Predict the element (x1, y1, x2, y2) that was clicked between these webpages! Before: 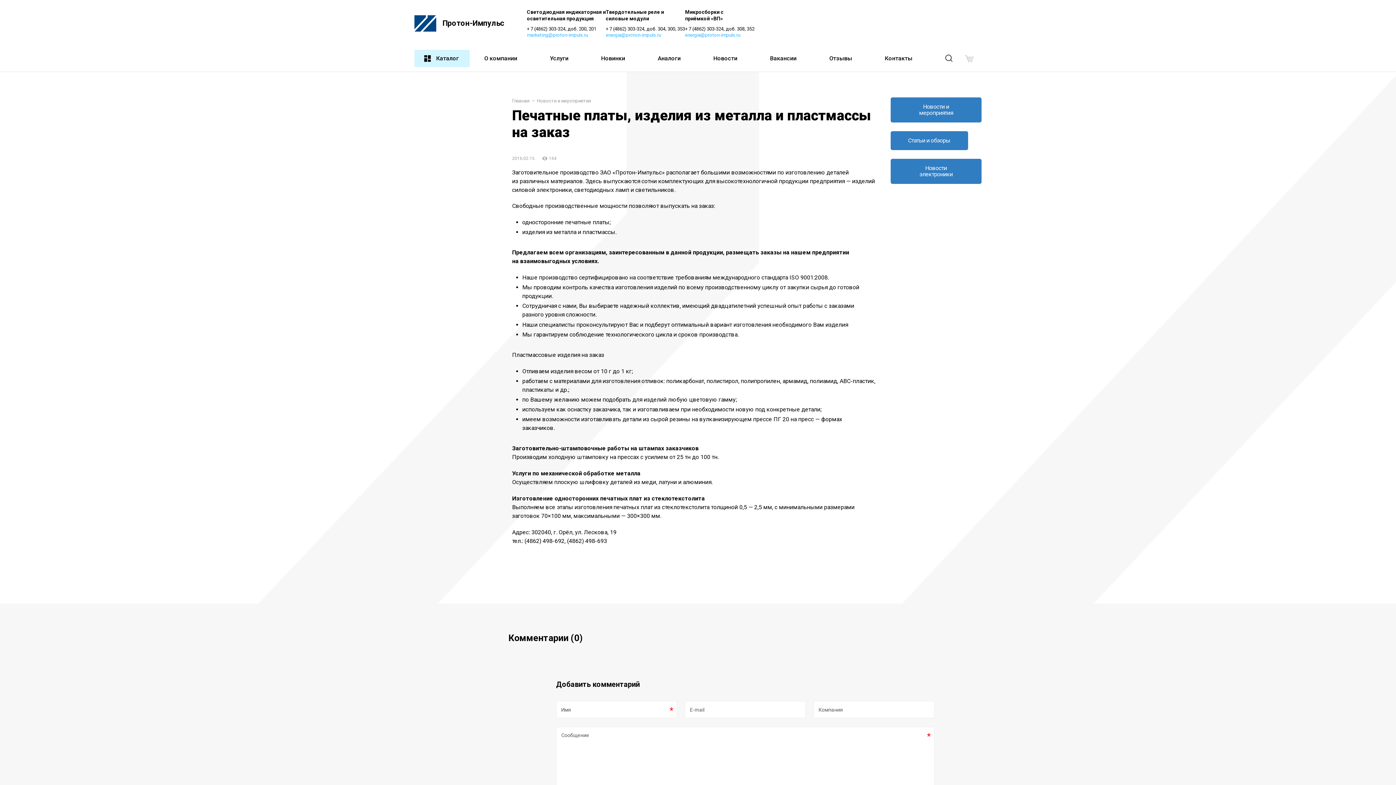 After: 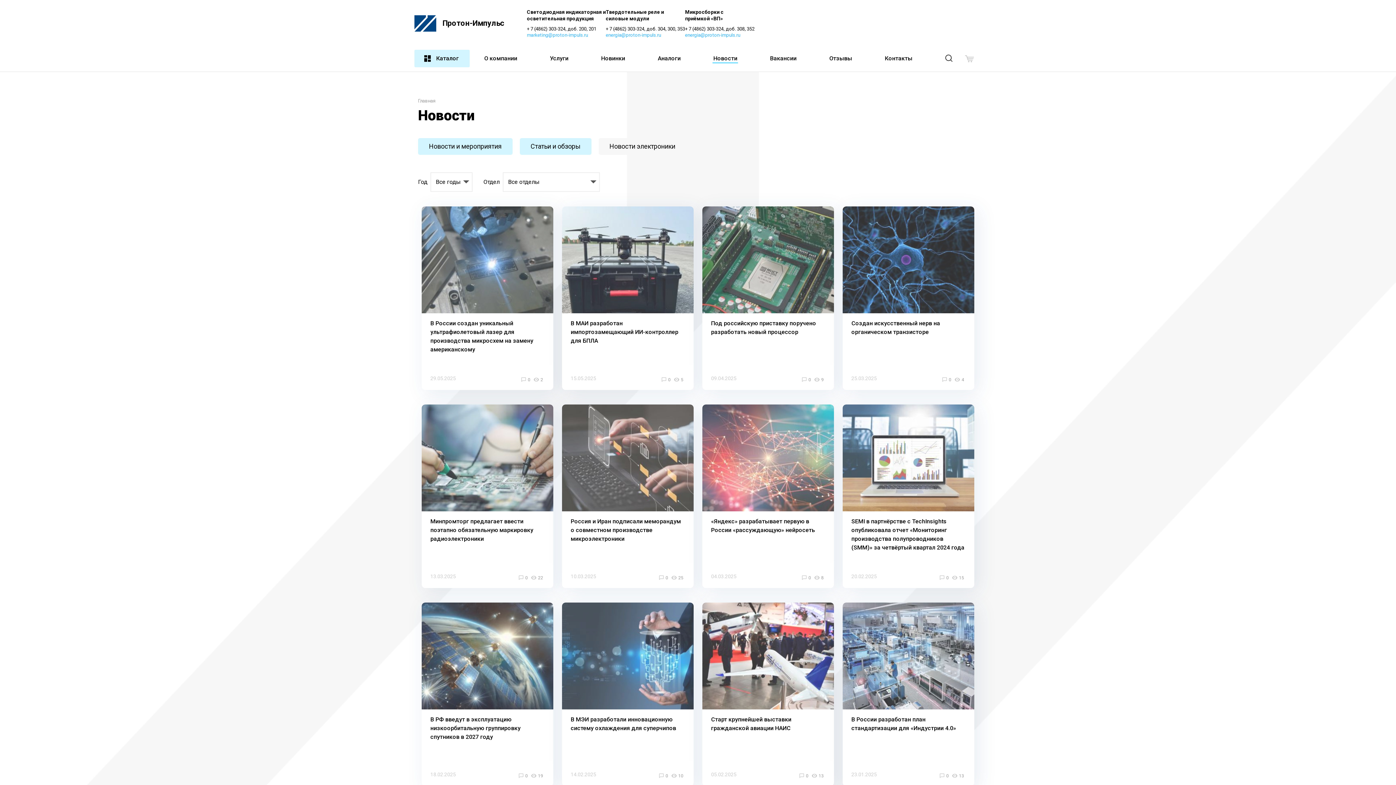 Action: bbox: (890, 158, 981, 184) label: Новости электроники